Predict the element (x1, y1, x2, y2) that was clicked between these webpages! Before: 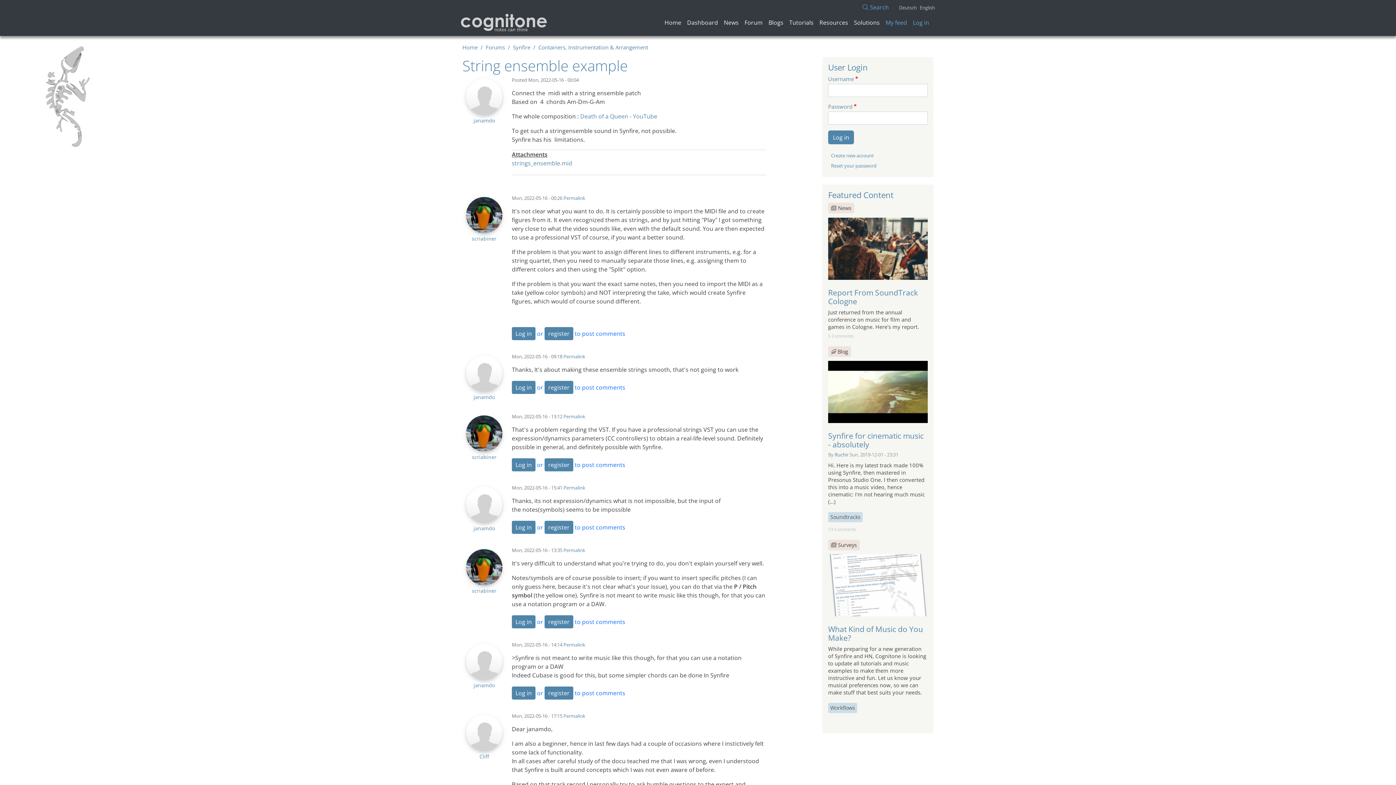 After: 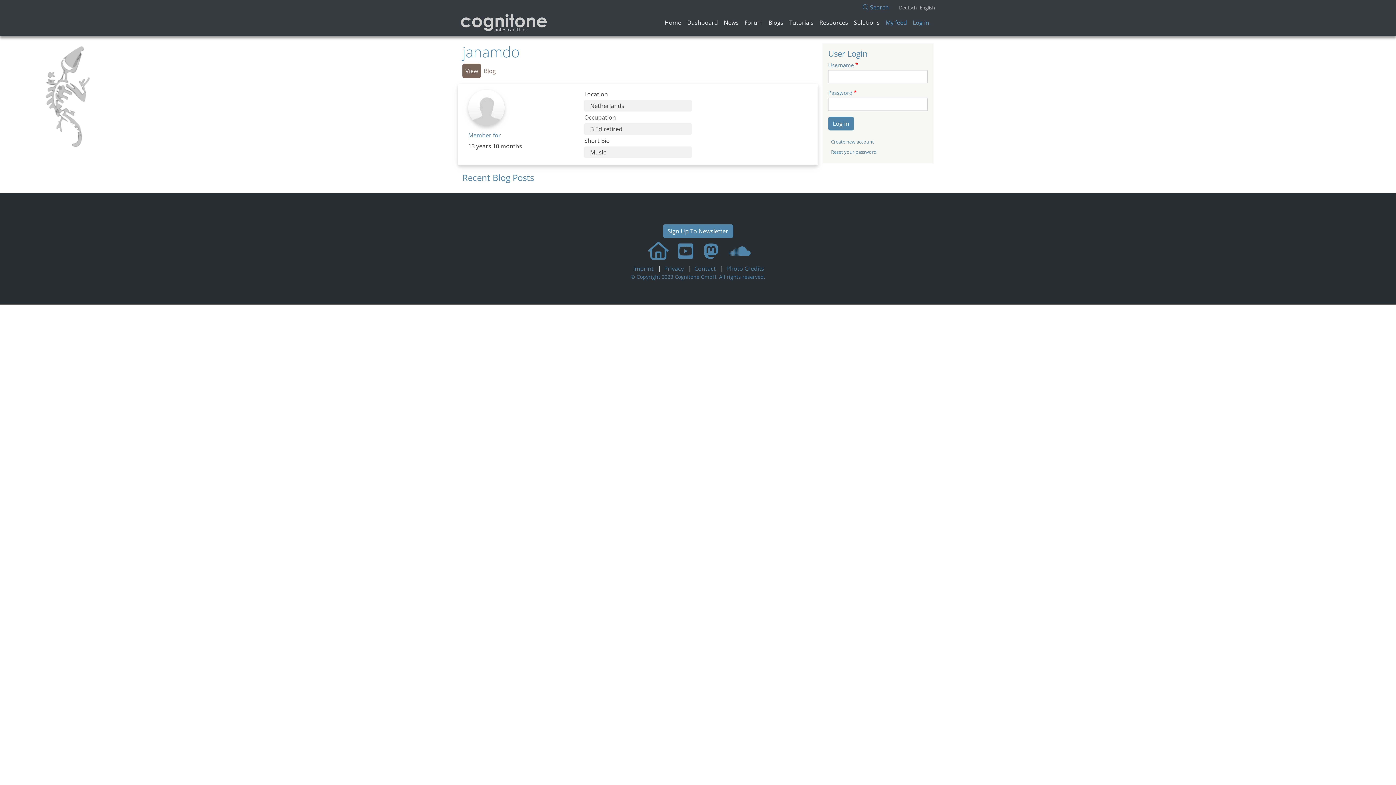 Action: bbox: (464, 657, 504, 665)